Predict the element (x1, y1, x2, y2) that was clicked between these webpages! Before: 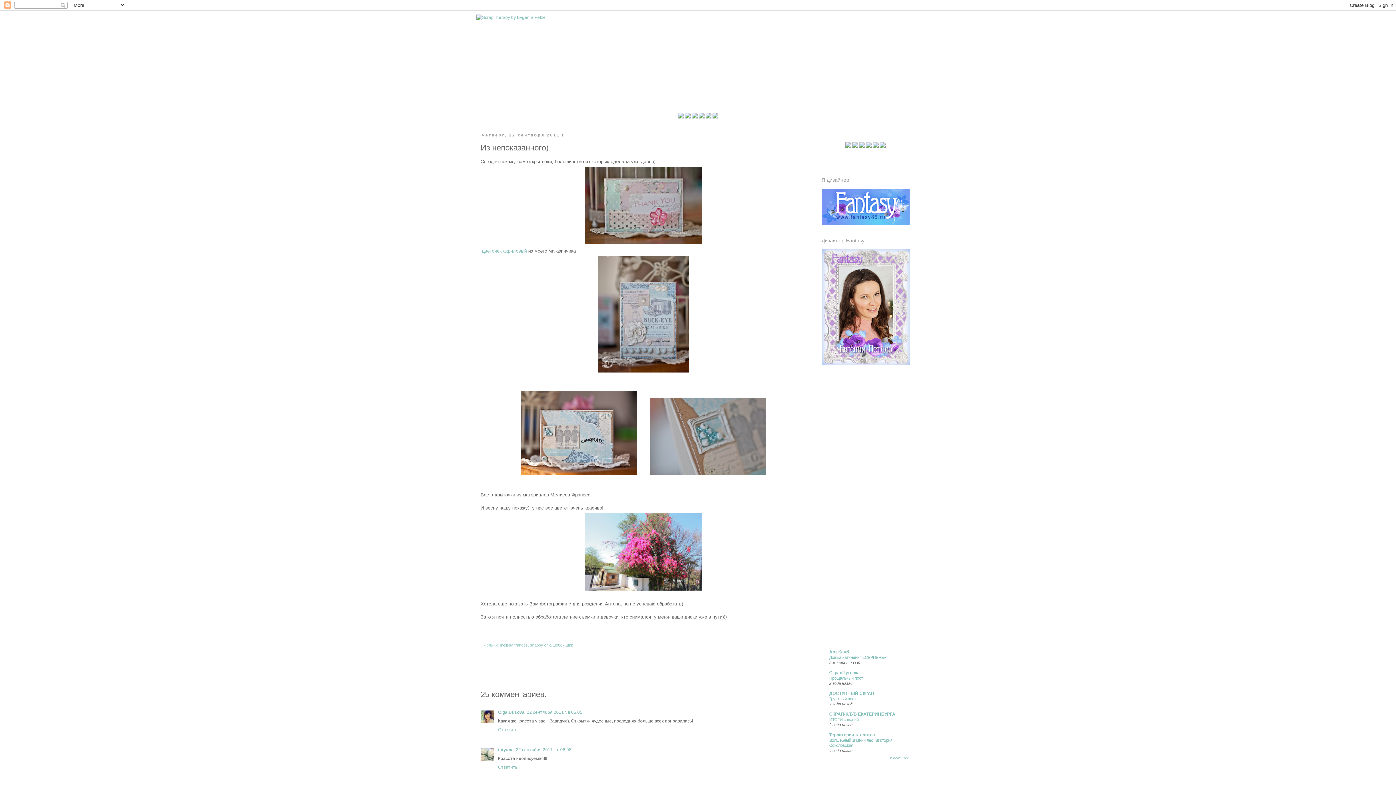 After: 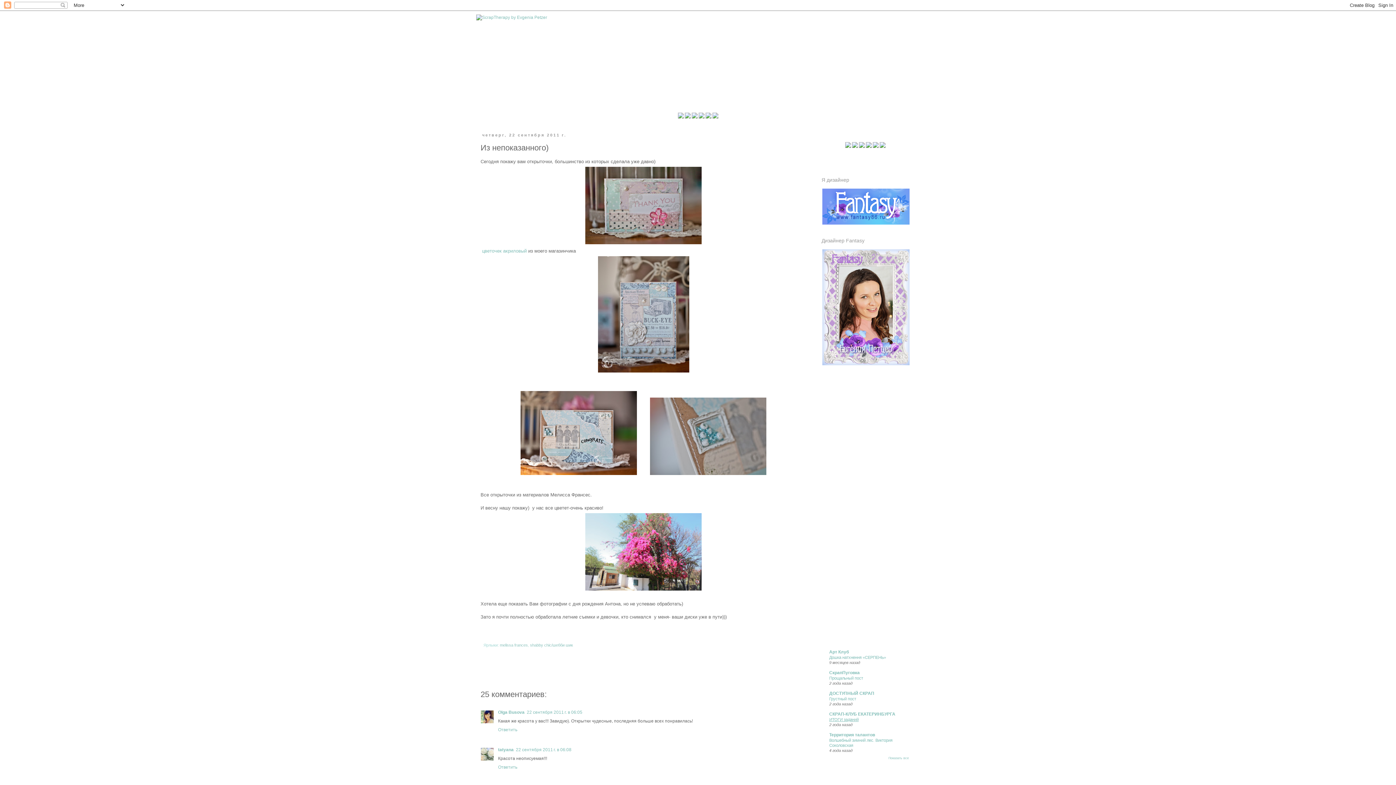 Action: bbox: (829, 717, 858, 722) label: ИТОГИ заданий